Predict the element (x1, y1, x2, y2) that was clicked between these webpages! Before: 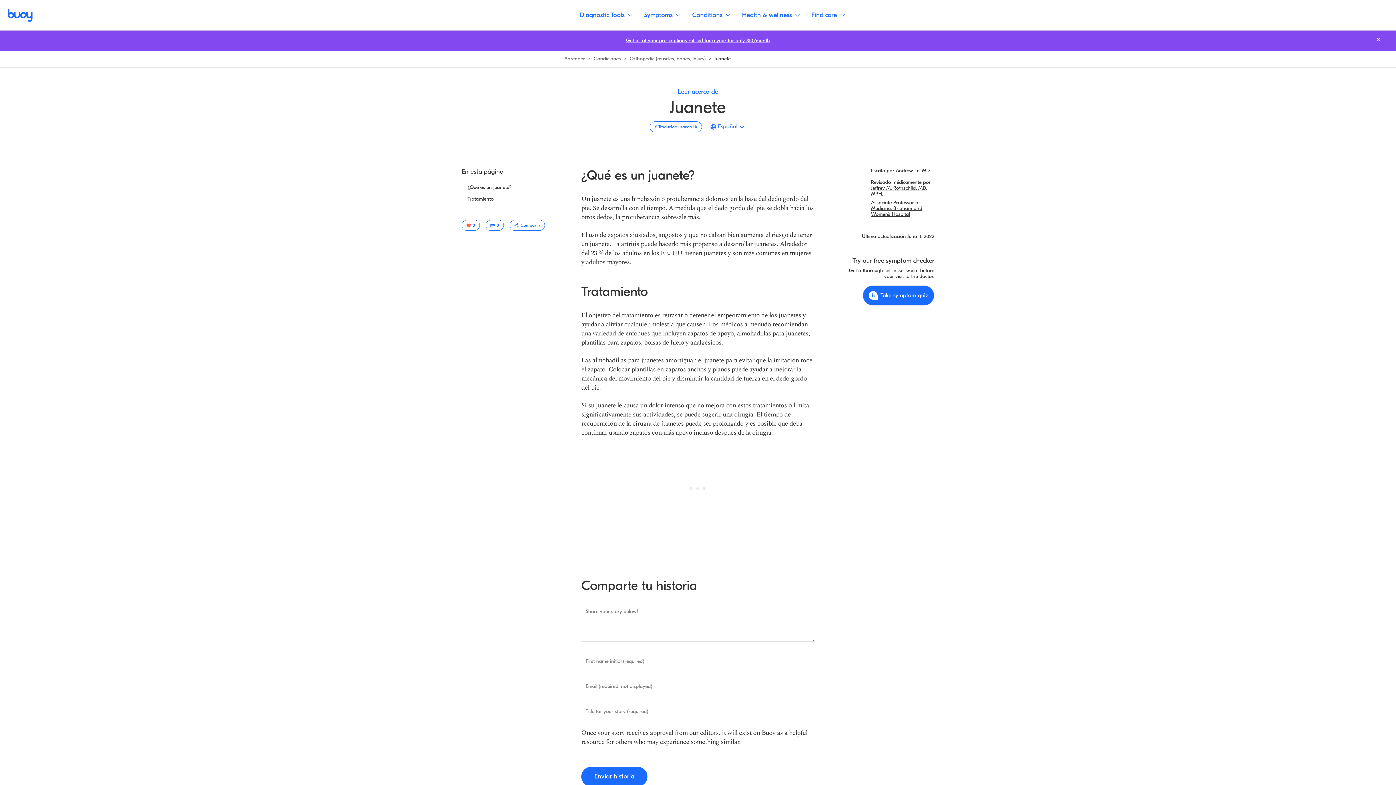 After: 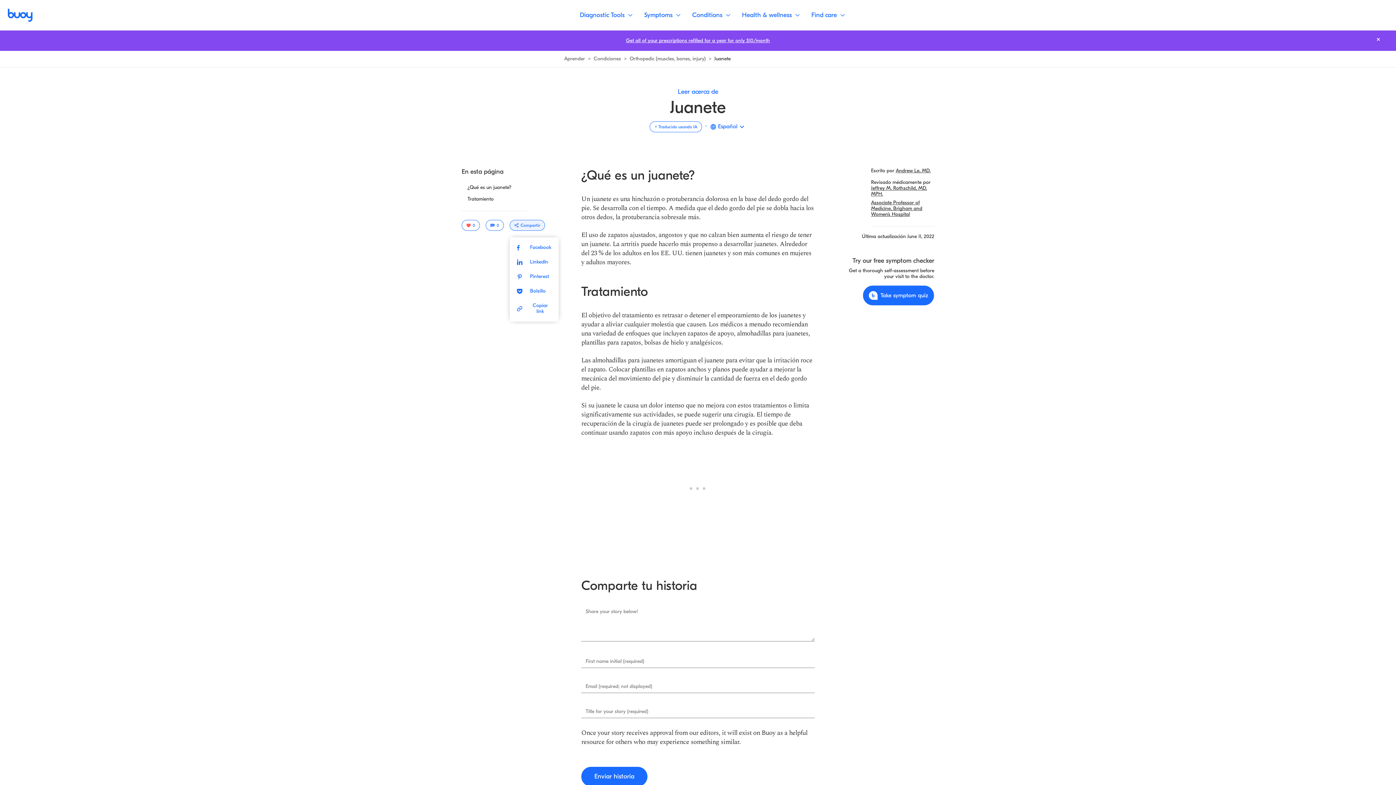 Action: bbox: (509, 220, 545, 230) label: Alterne el menú desplegable de opciones para compartir.